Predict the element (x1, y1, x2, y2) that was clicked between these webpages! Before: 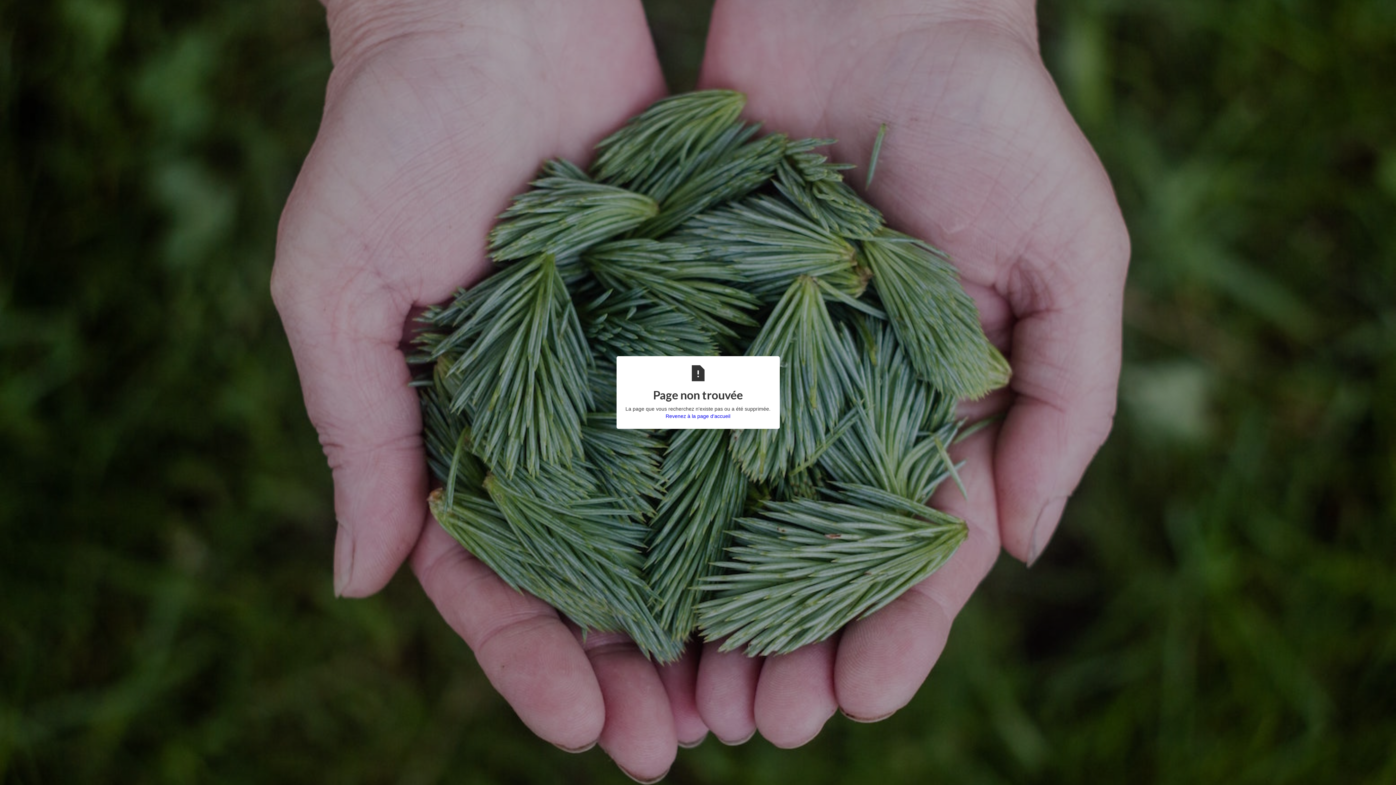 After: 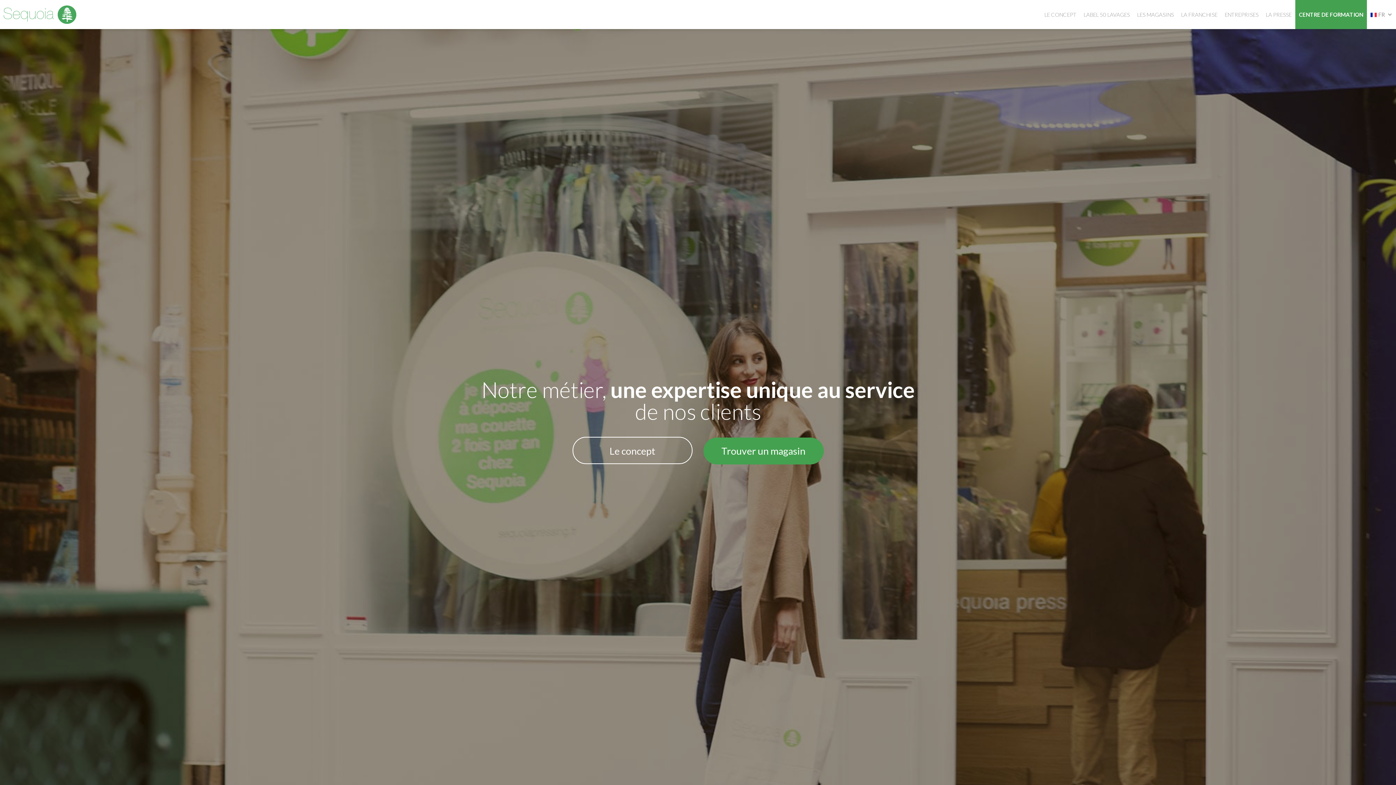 Action: bbox: (665, 413, 730, 419) label: Revenez à la page d'accueil